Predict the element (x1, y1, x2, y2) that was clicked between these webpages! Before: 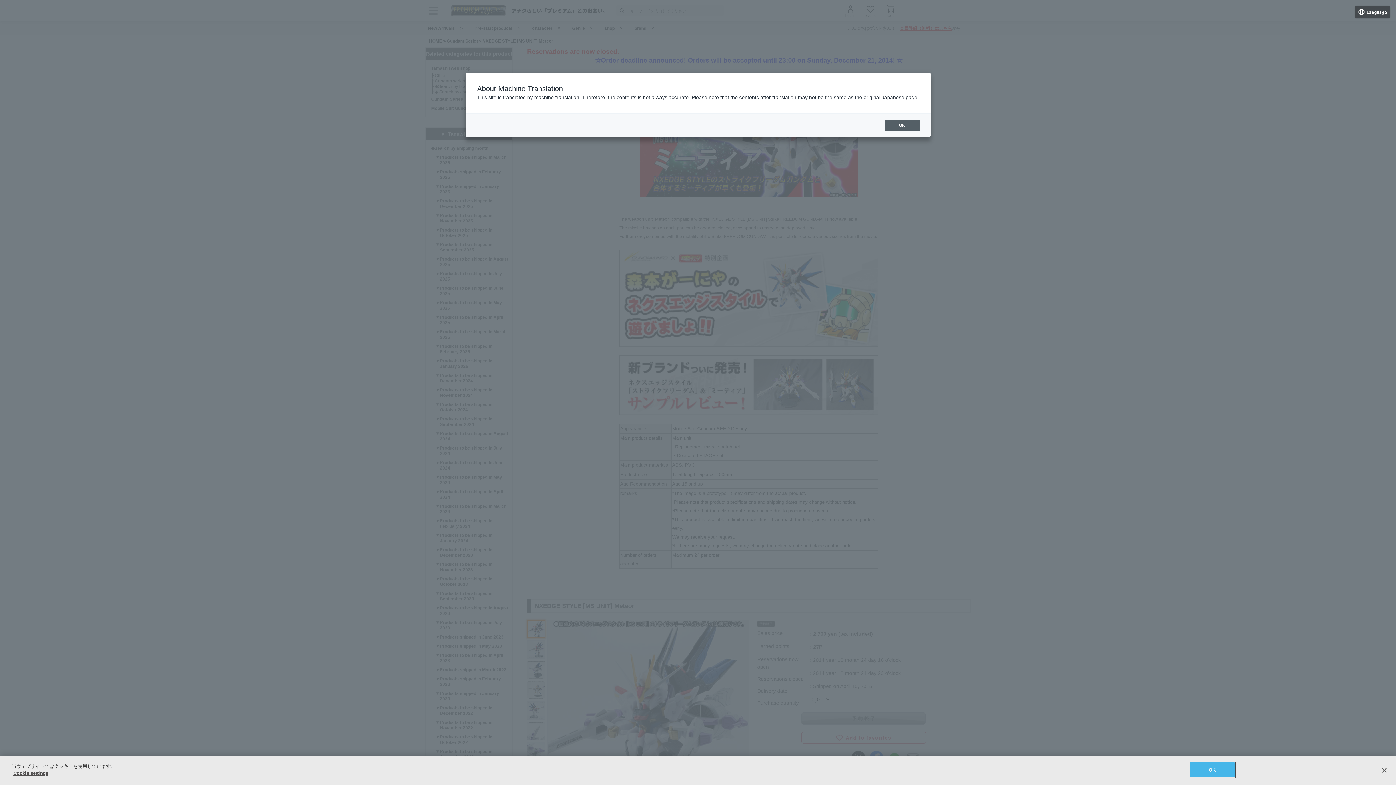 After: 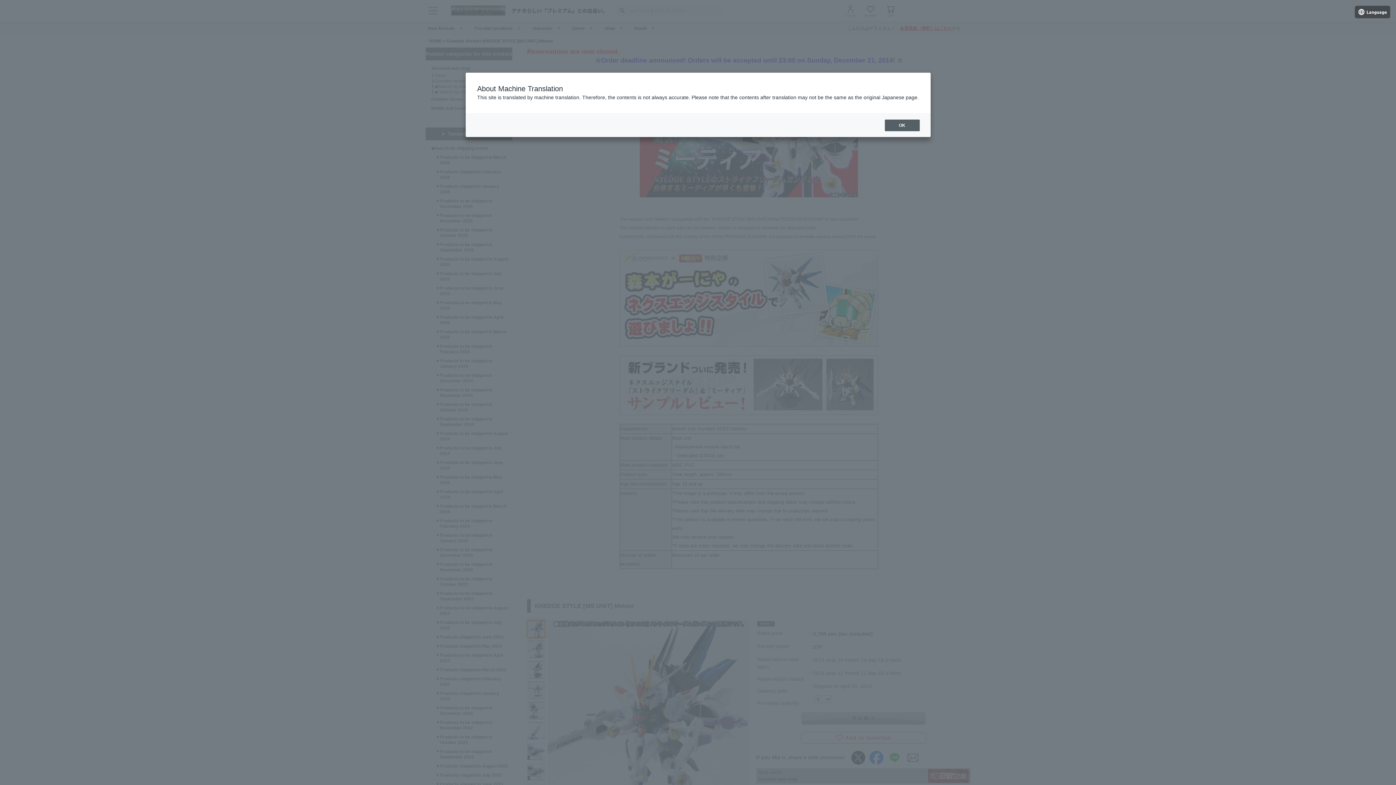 Action: bbox: (1189, 762, 1235, 777) label: OK